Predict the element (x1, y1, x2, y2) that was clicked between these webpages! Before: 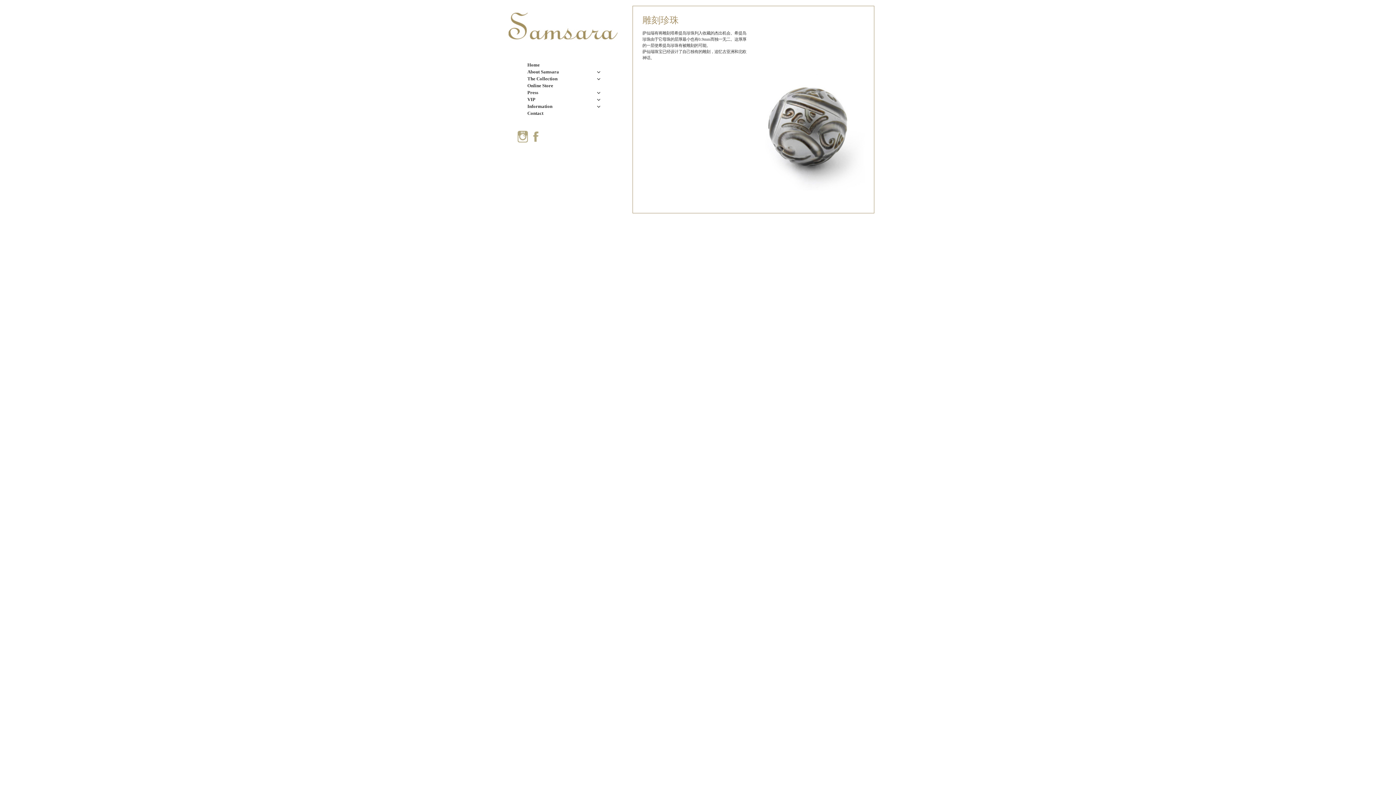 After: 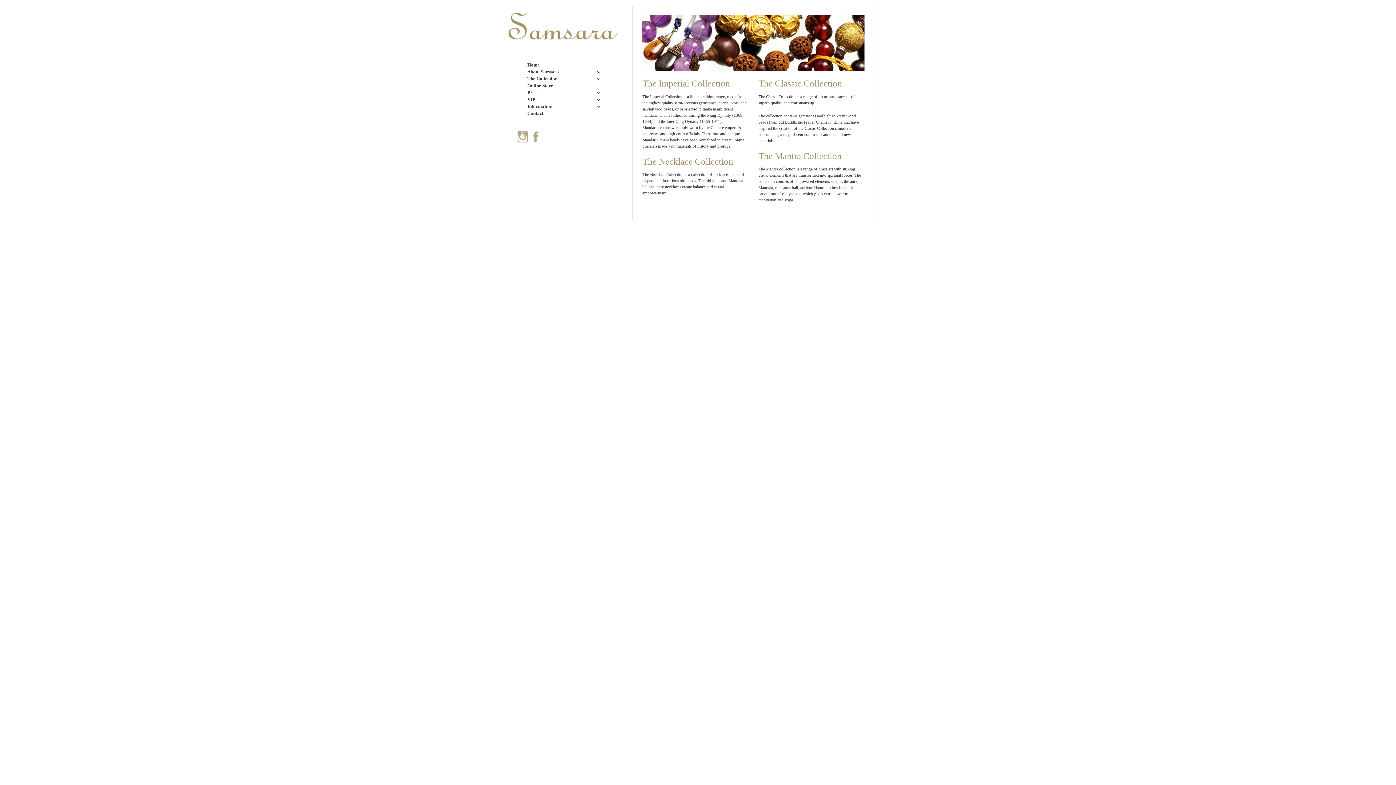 Action: label: The Collection bbox: (527, 75, 604, 82)